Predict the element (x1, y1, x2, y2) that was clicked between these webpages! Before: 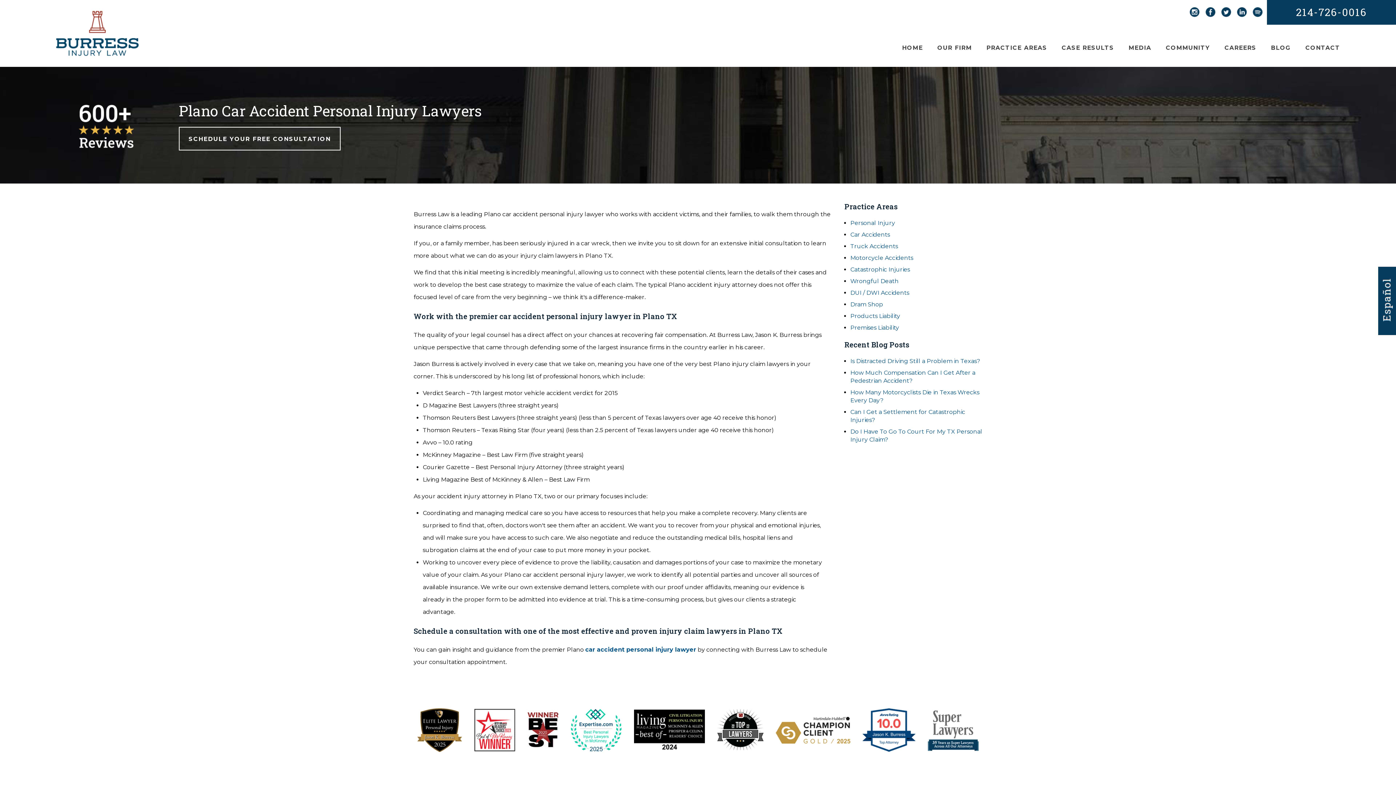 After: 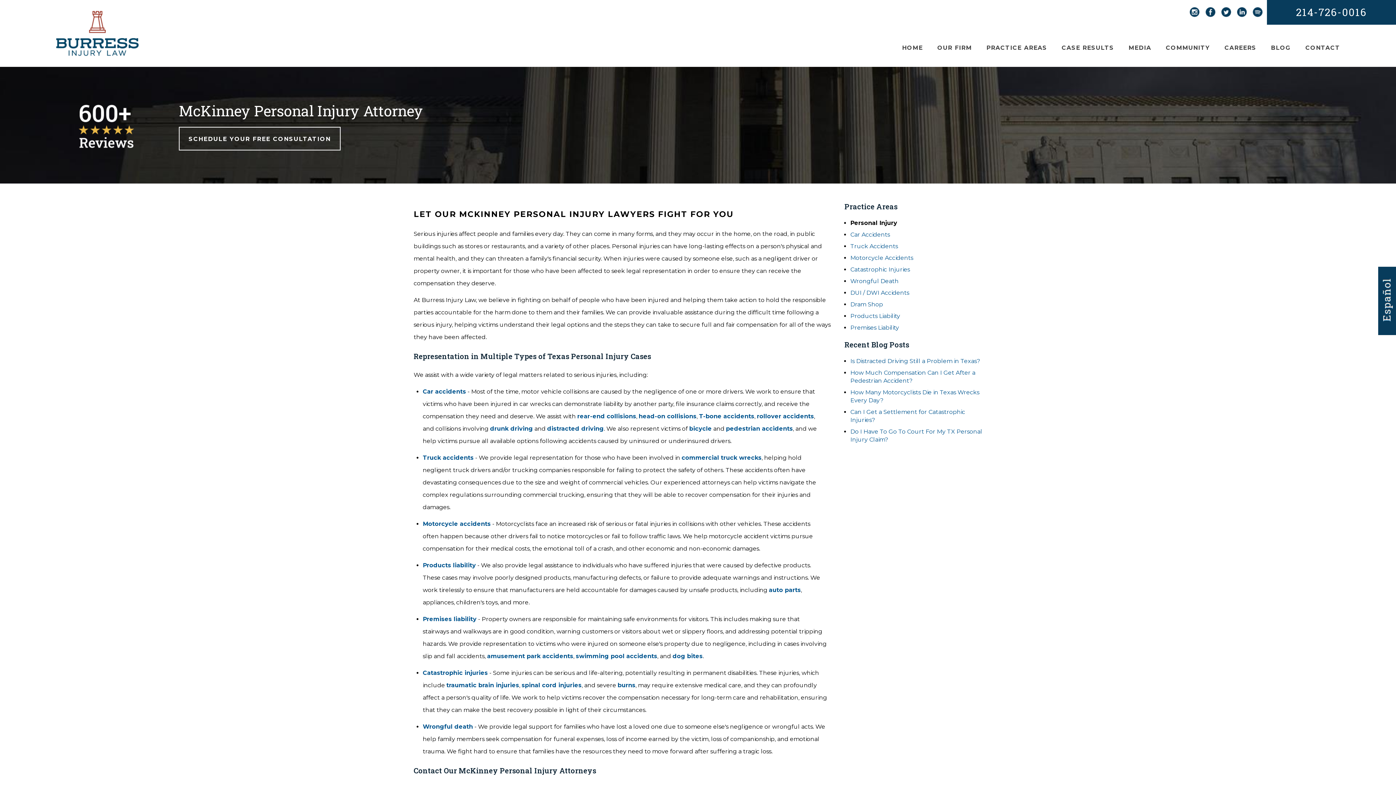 Action: bbox: (850, 219, 895, 226) label: Personal Injury